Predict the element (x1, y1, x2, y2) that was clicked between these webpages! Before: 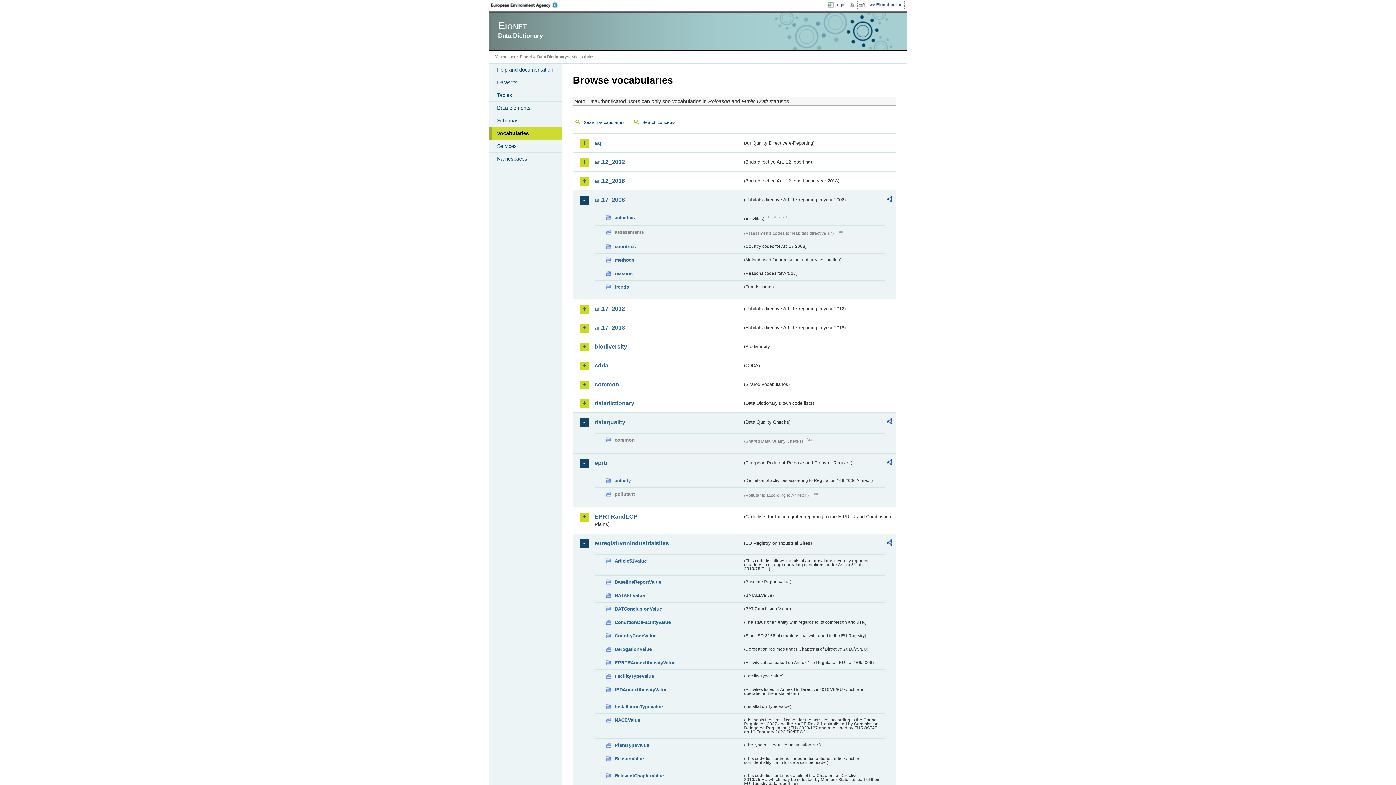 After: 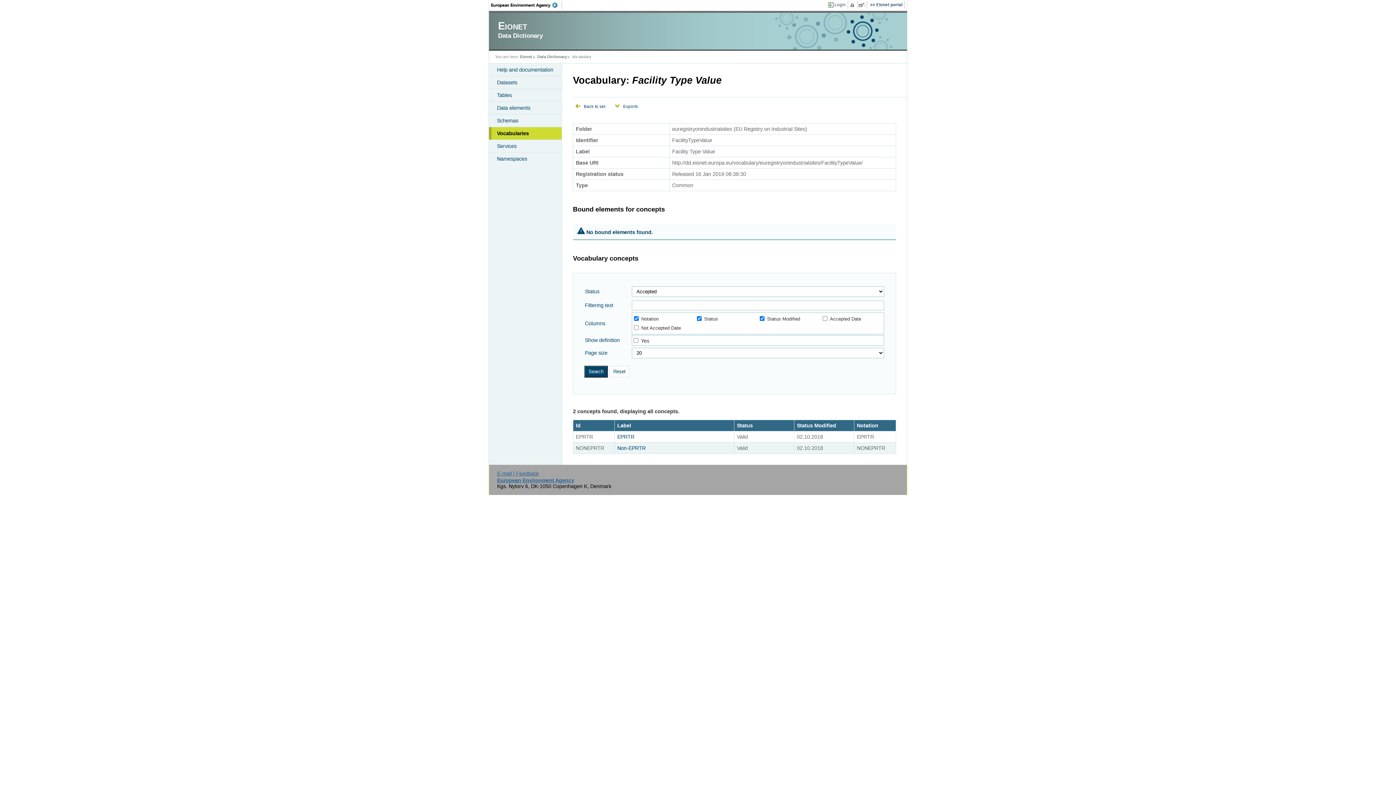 Action: bbox: (605, 672, 742, 680) label: FacilityTypeValue